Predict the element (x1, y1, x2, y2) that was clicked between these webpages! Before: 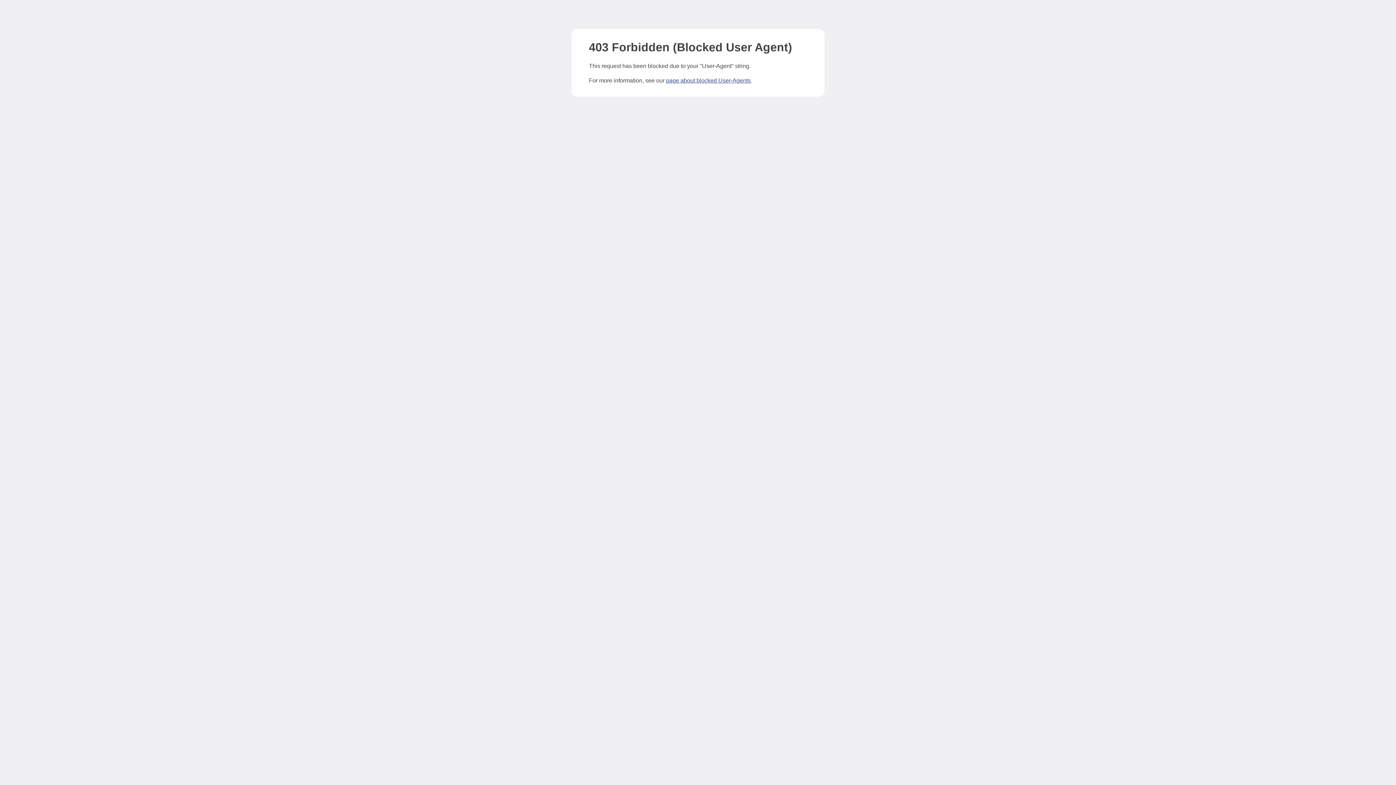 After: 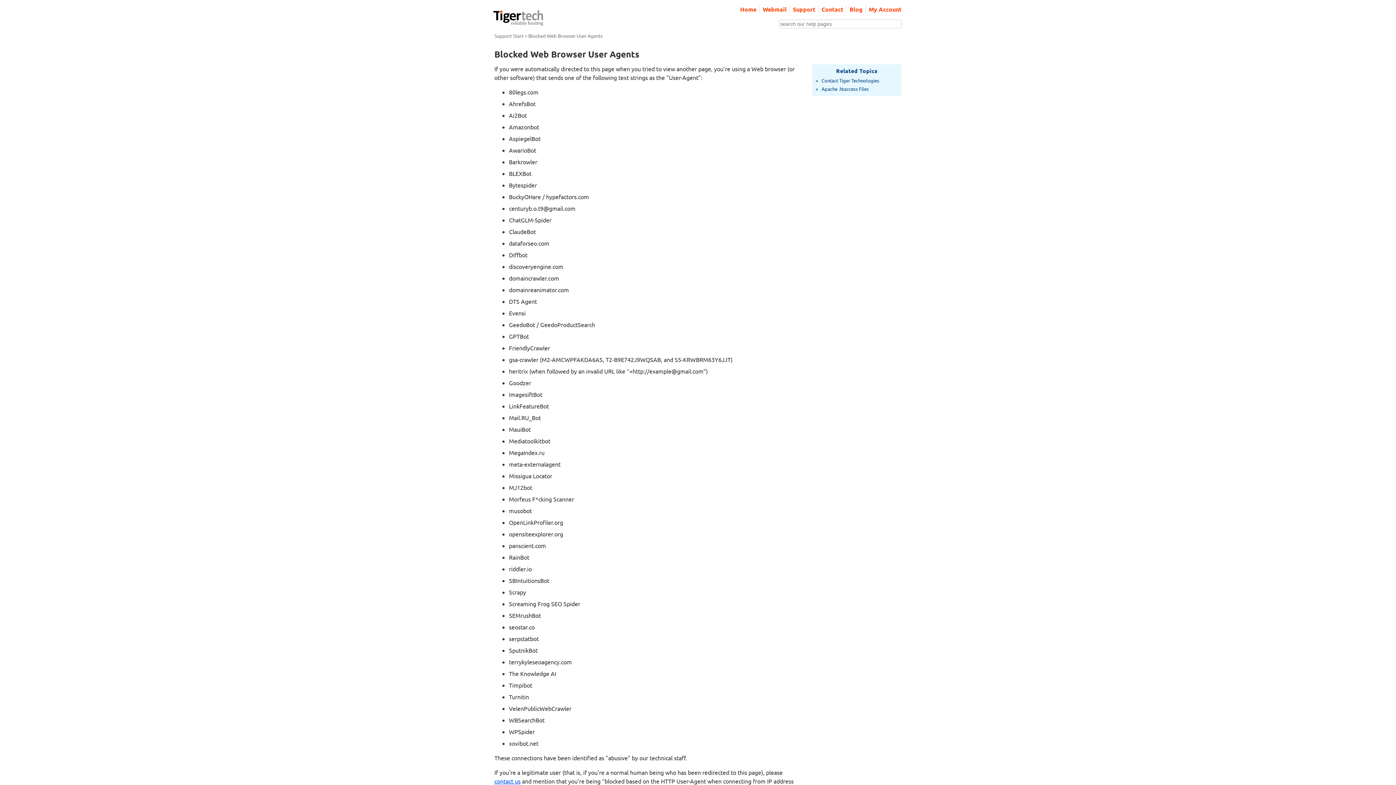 Action: bbox: (666, 77, 750, 83) label: page about blocked User-Agents